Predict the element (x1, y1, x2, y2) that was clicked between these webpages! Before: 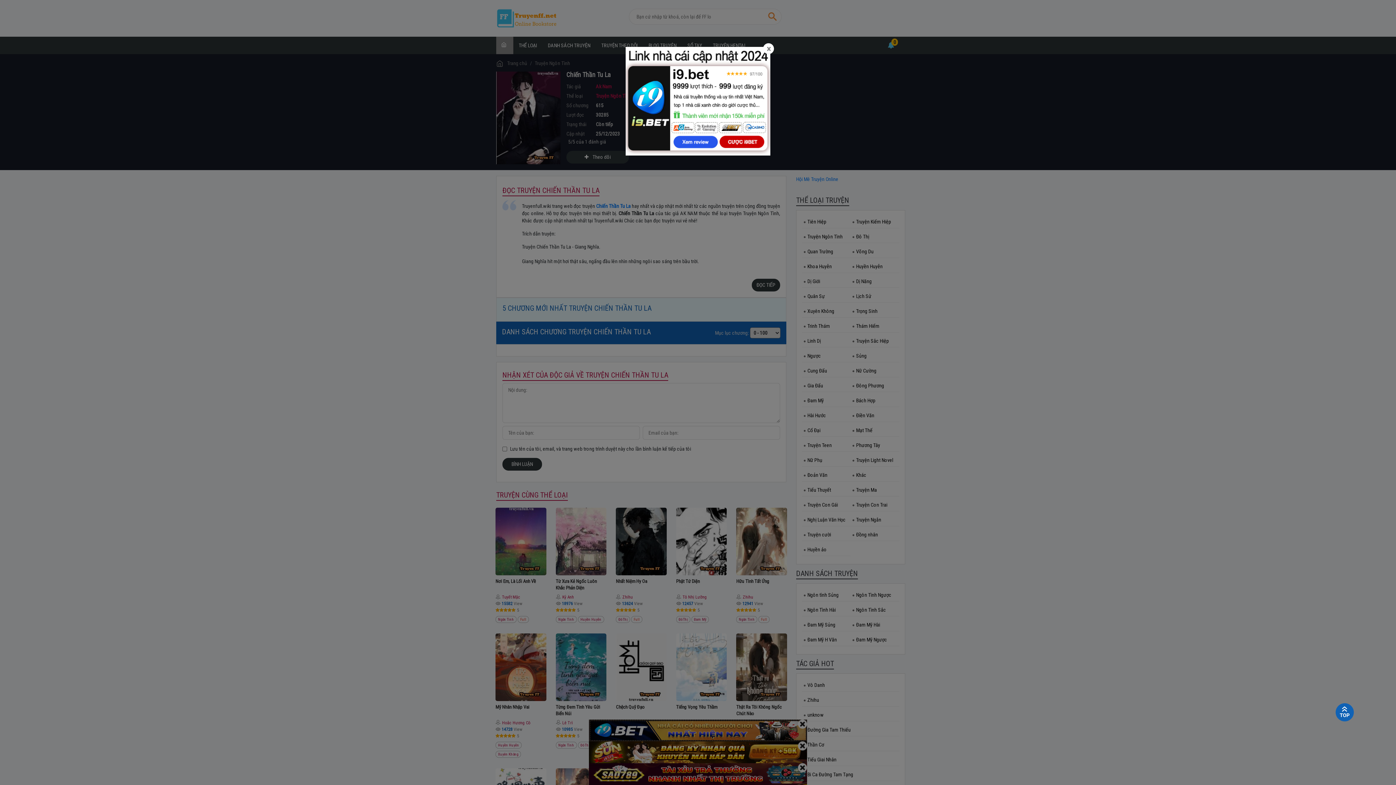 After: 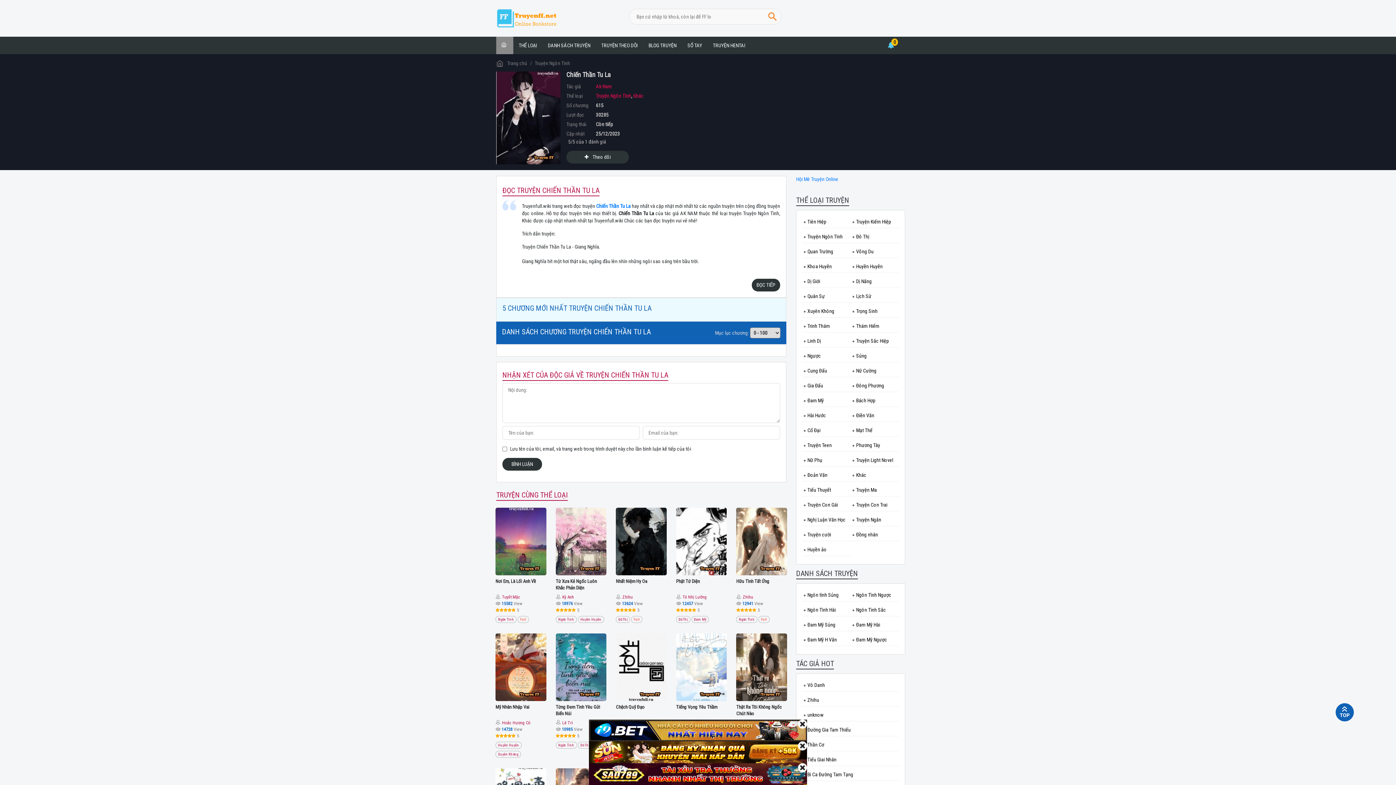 Action: label: Close bbox: (766, 44, 770, 53)